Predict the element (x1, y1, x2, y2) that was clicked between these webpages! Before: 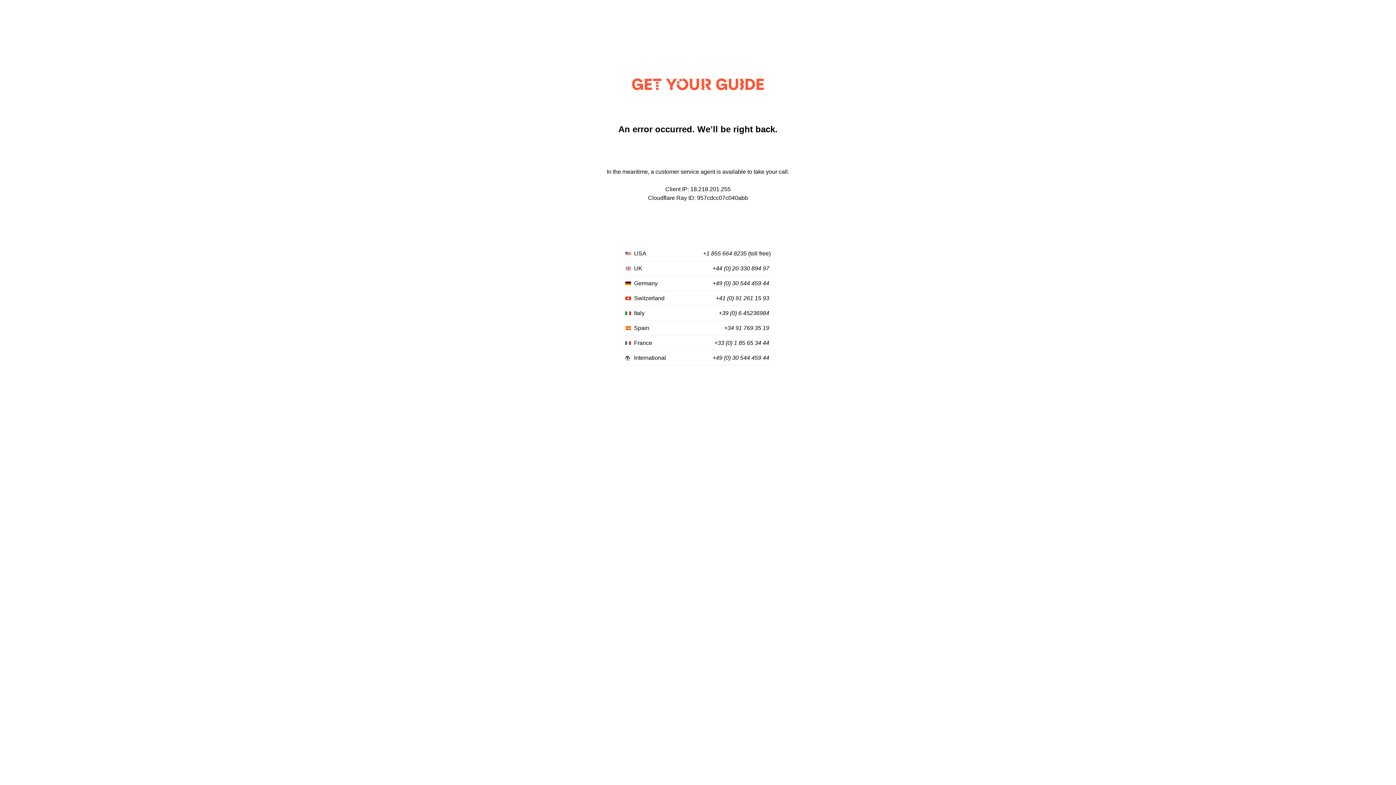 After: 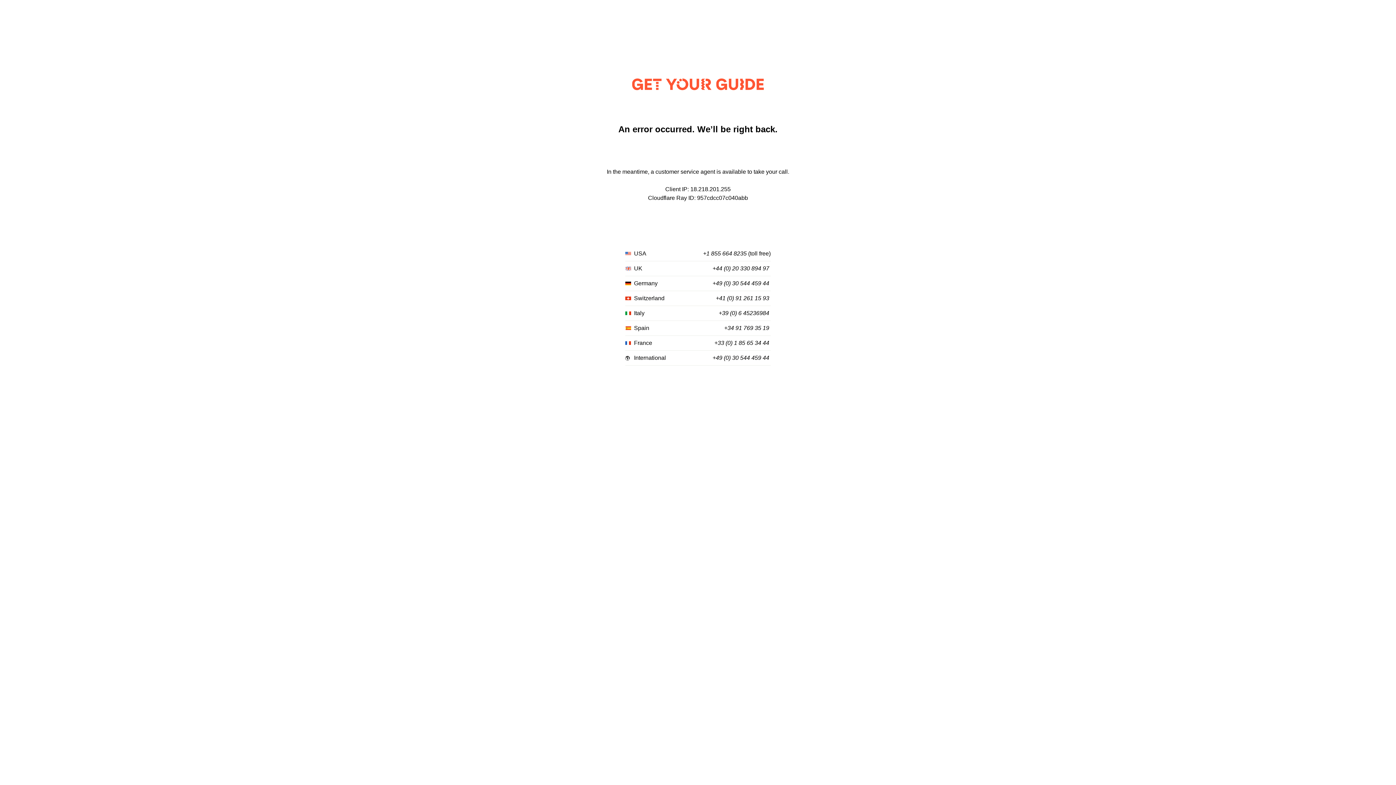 Action: label: +39 (0) 6 45236984 bbox: (718, 310, 769, 316)